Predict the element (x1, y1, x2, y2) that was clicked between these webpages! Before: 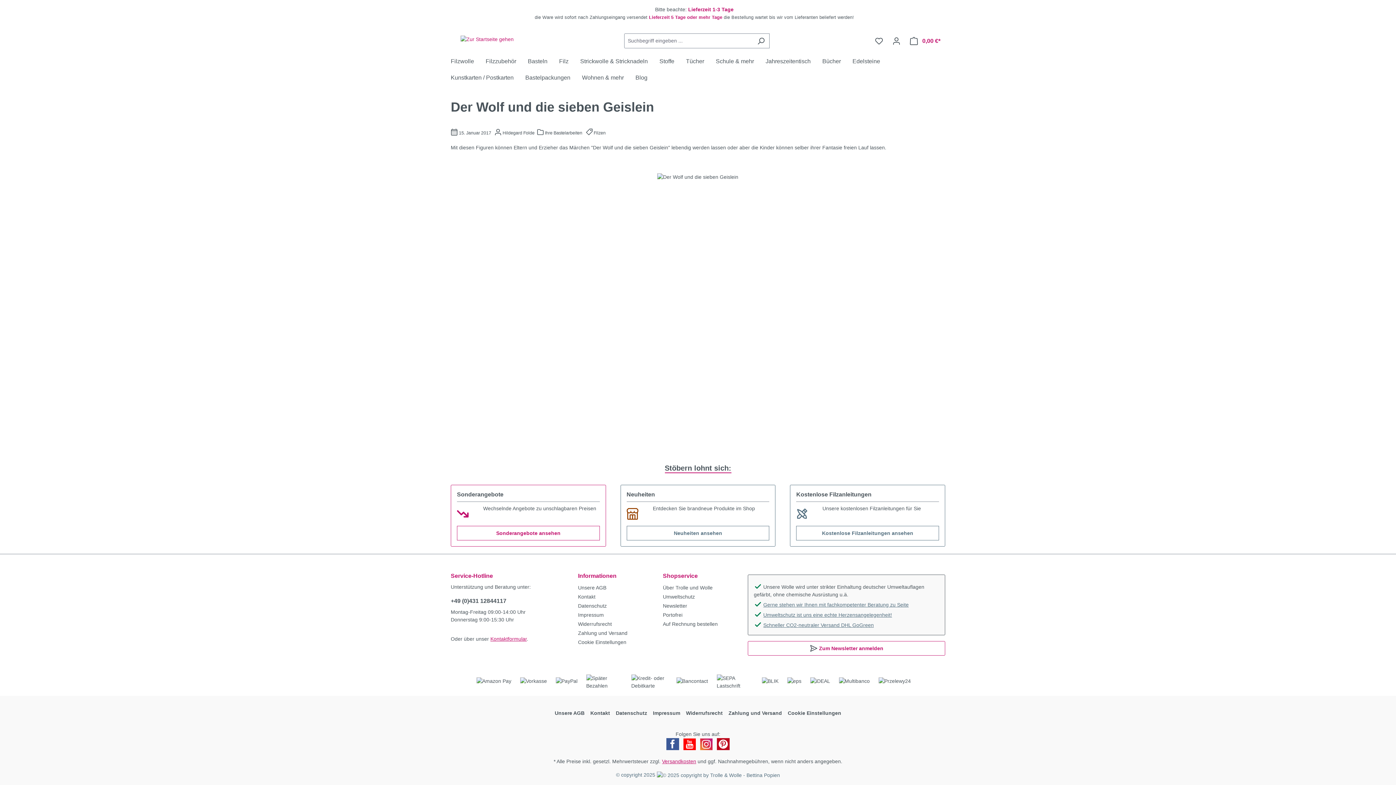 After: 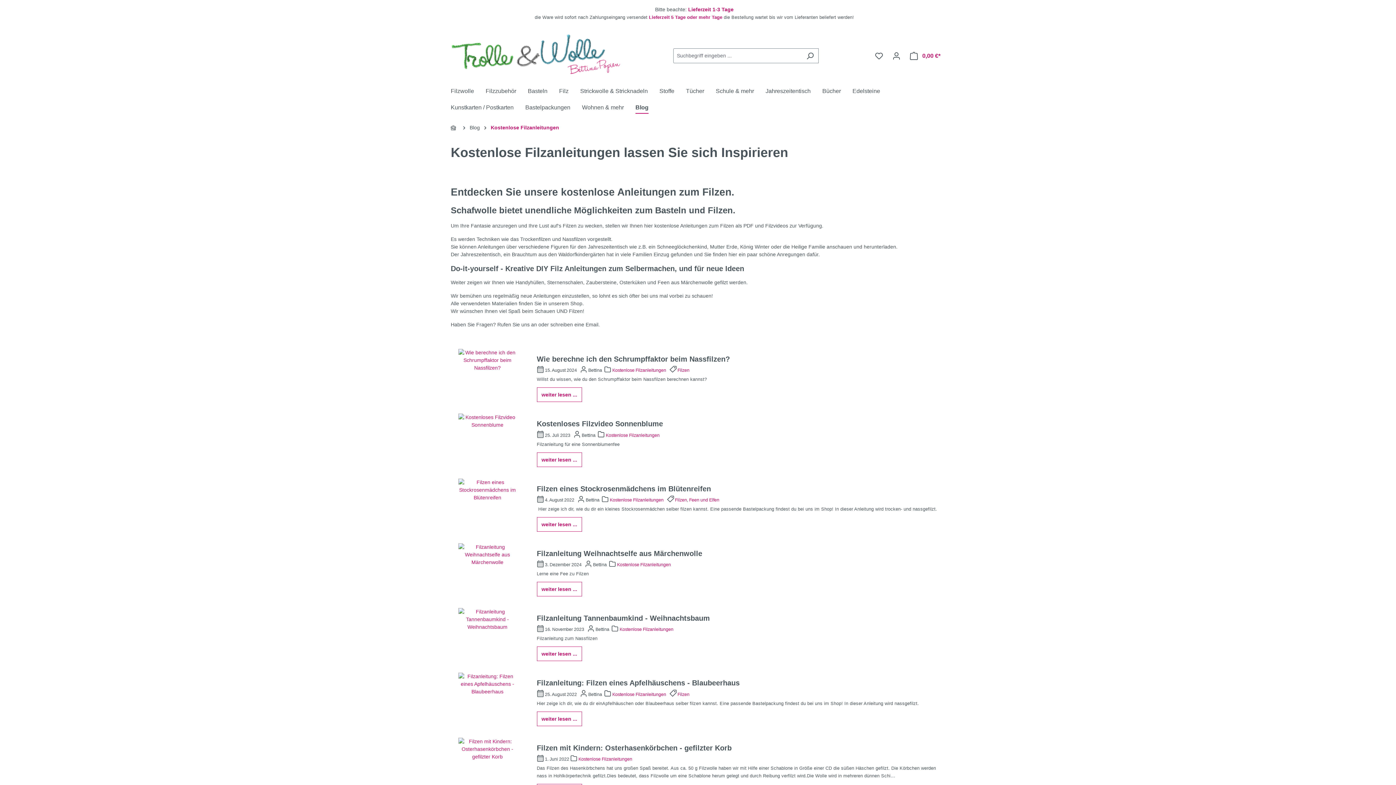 Action: label: Kostenlose Filzanleitungen ansehen bbox: (796, 526, 939, 540)